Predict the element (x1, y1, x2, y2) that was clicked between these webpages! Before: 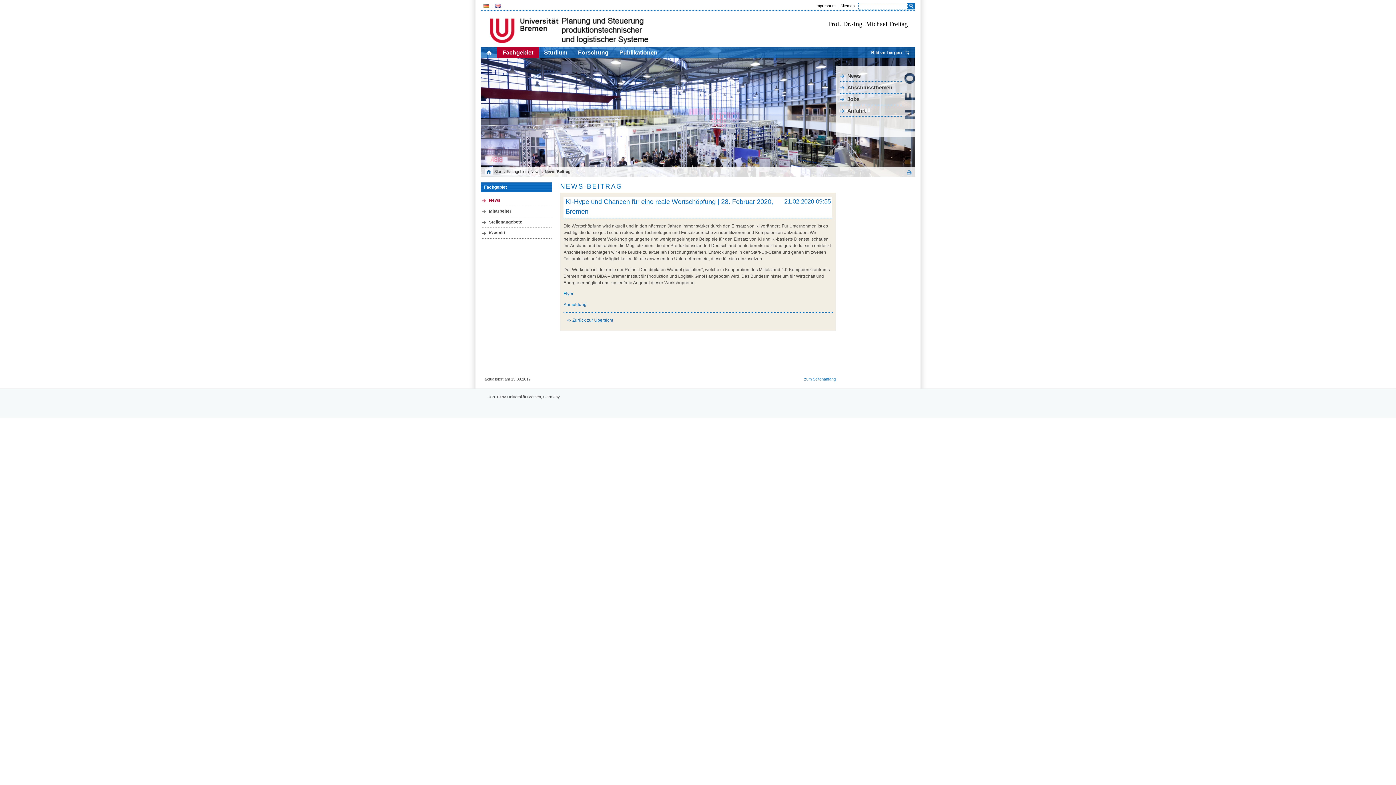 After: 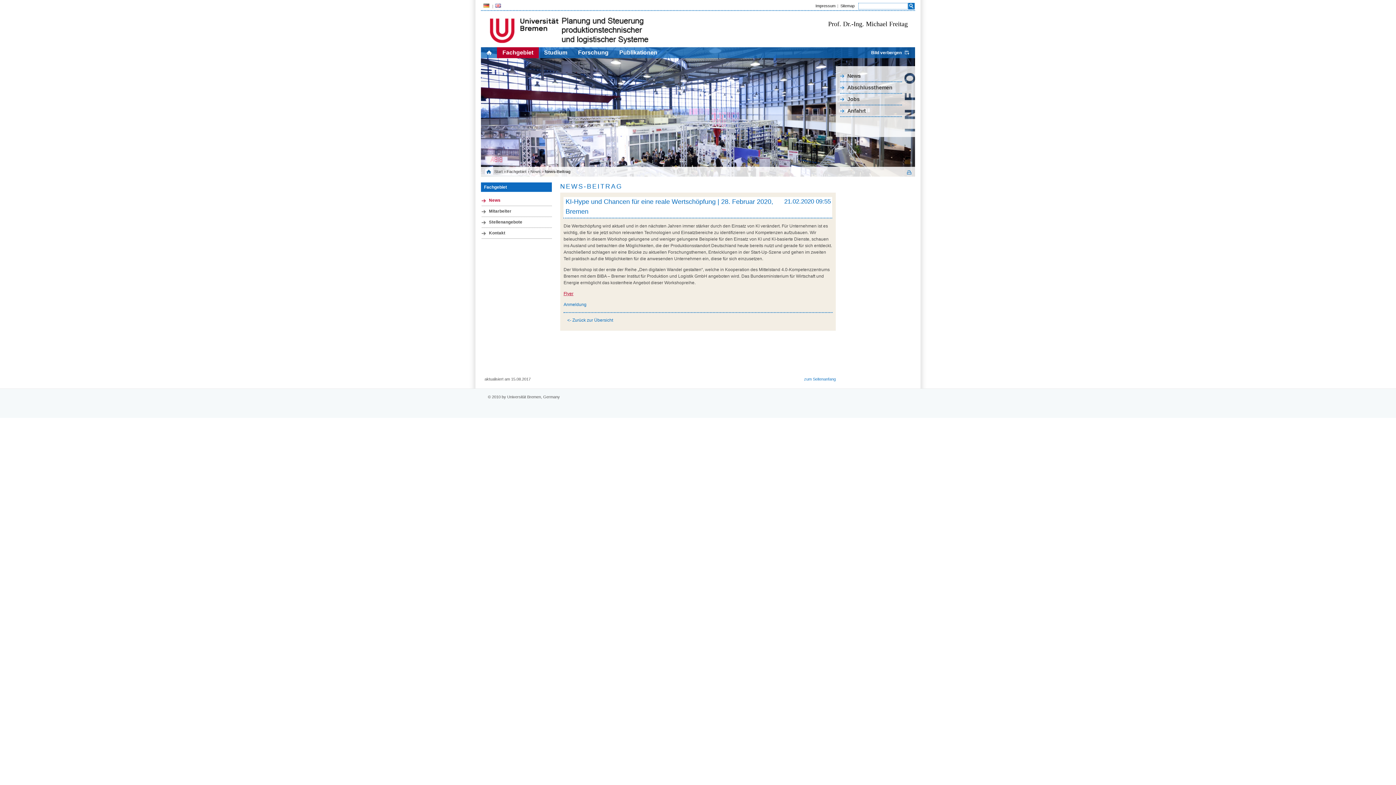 Action: bbox: (563, 291, 573, 296) label: Flyer